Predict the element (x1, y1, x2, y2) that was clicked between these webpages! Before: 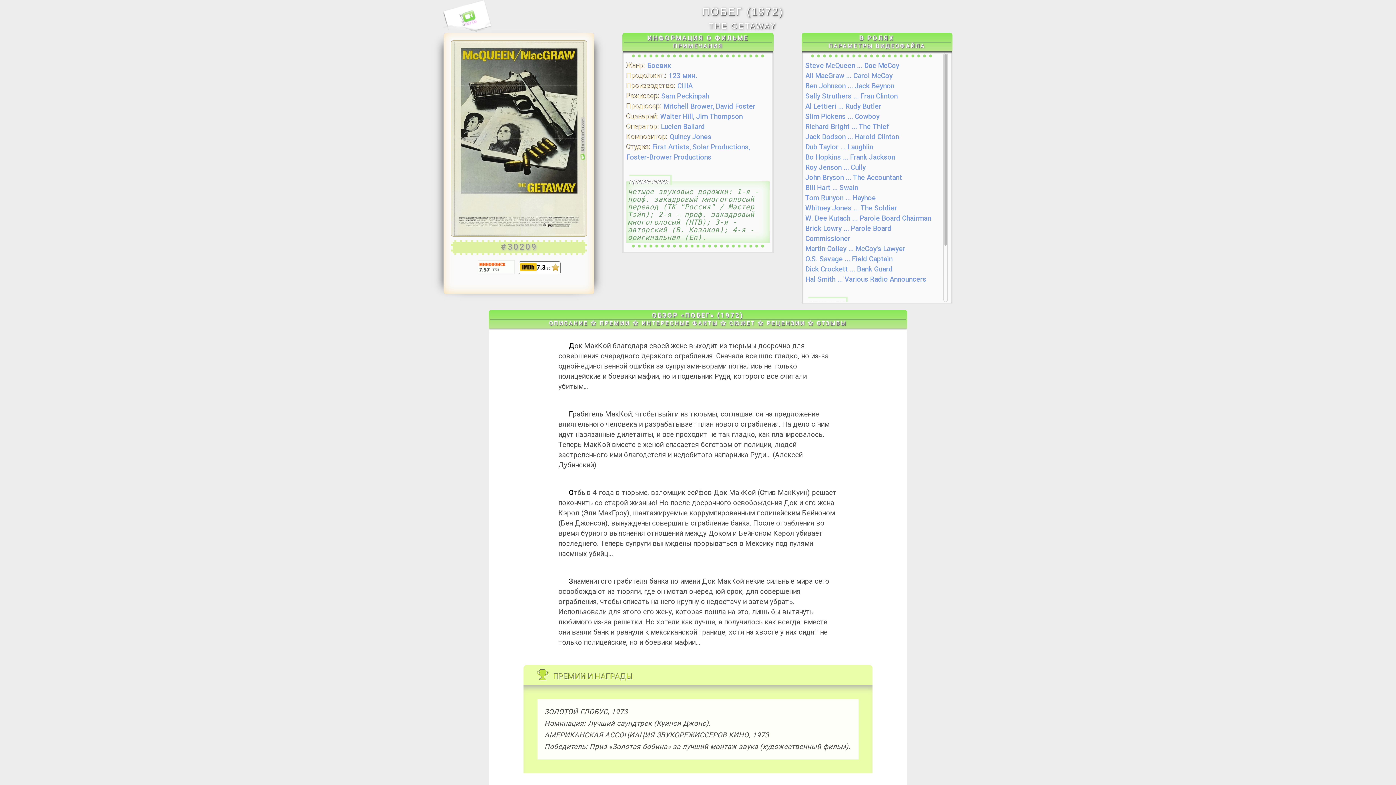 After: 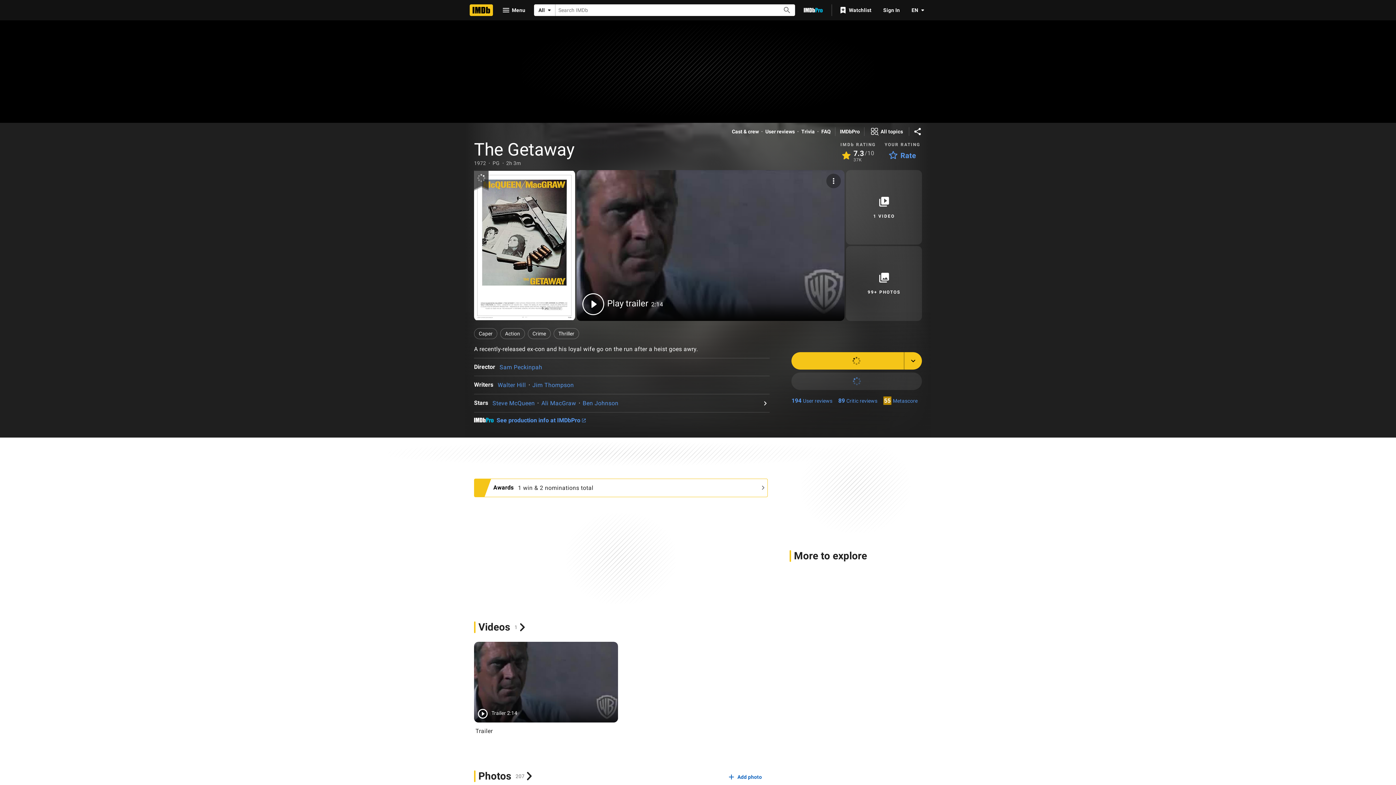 Action: bbox: (519, 263, 536, 271)